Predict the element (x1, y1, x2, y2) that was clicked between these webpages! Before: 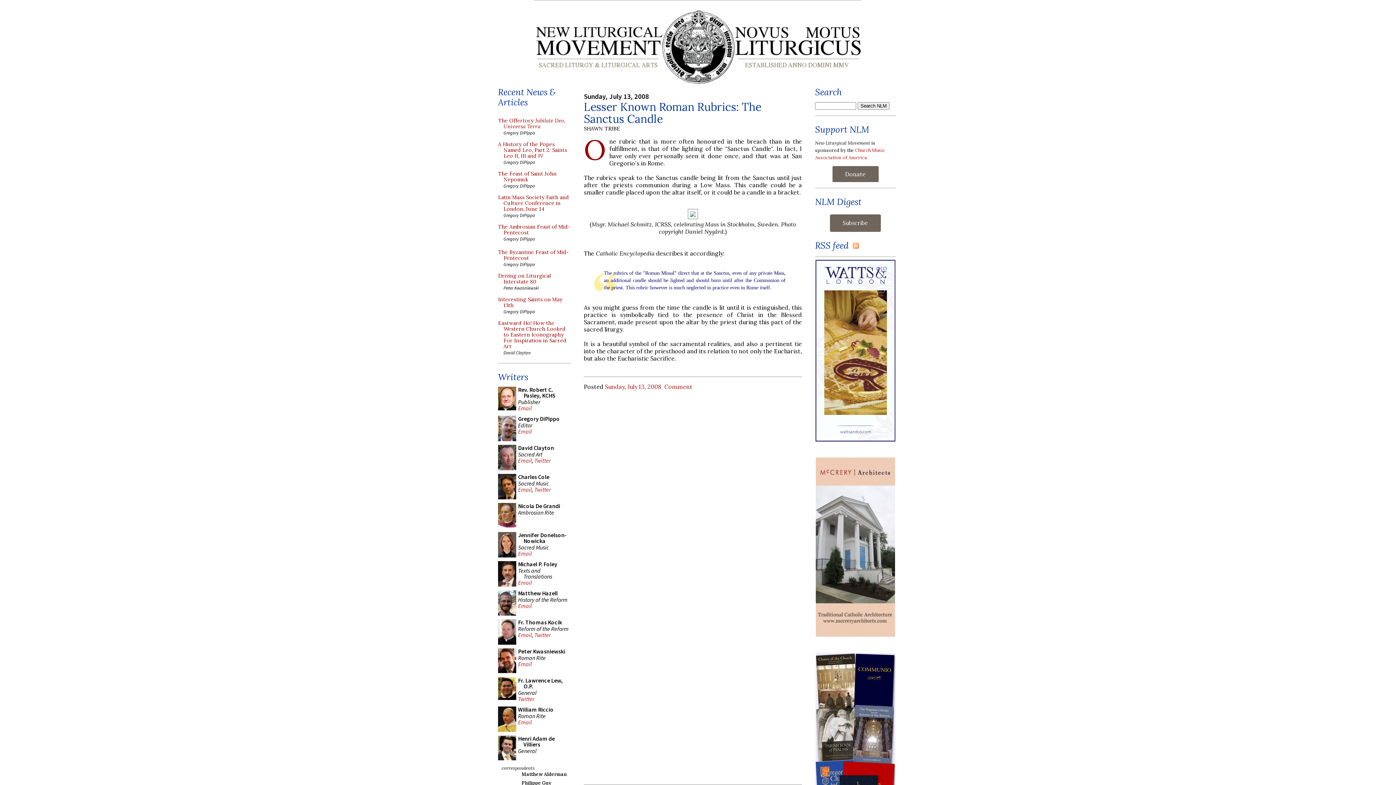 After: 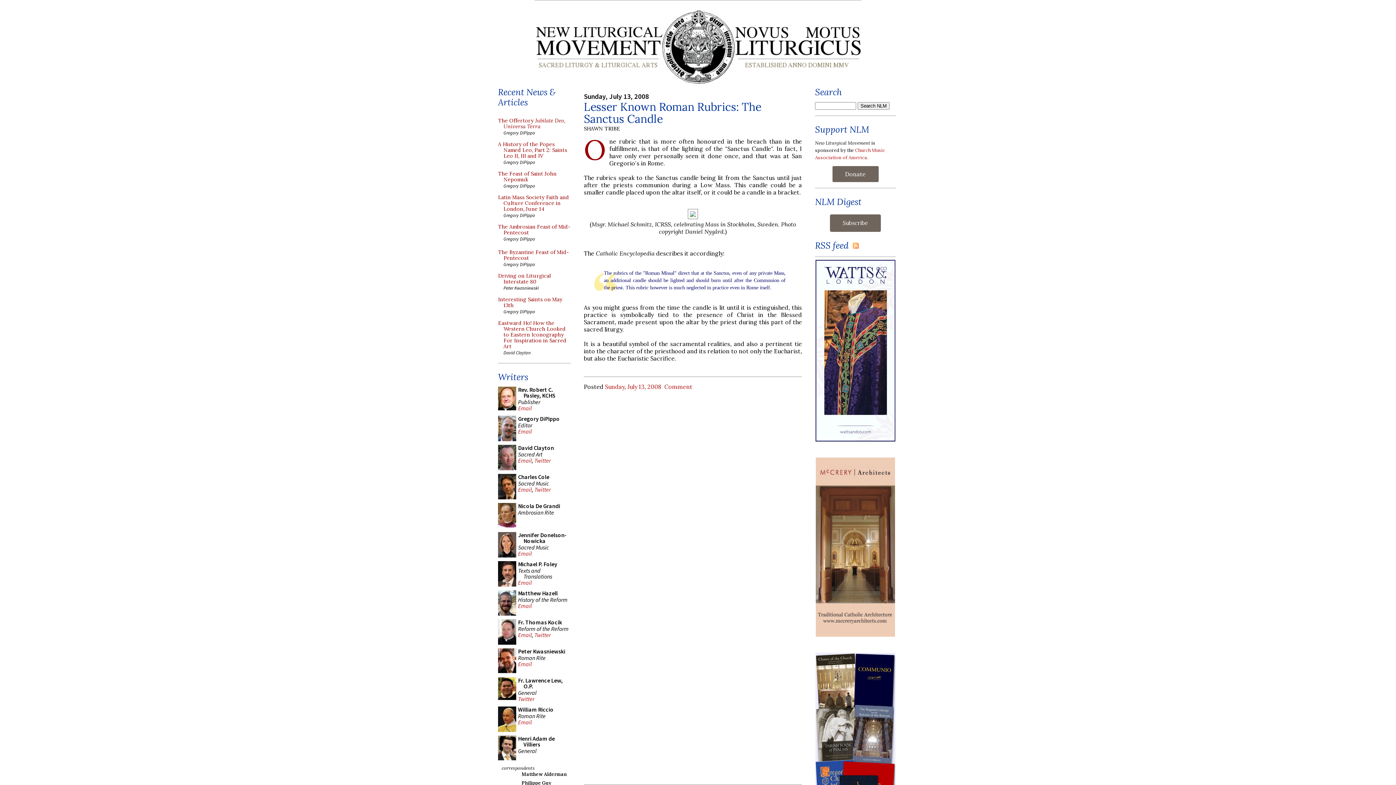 Action: bbox: (518, 660, 532, 668) label: Email